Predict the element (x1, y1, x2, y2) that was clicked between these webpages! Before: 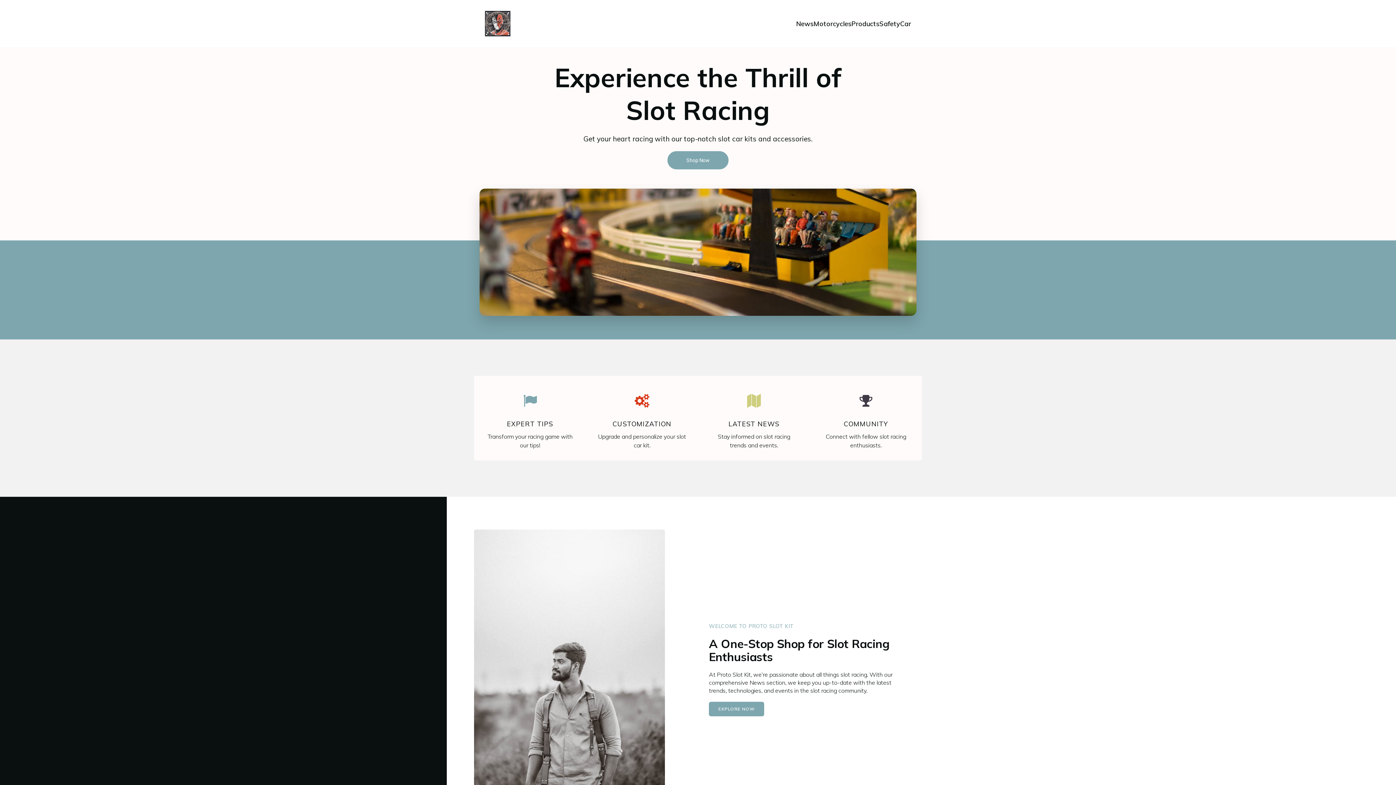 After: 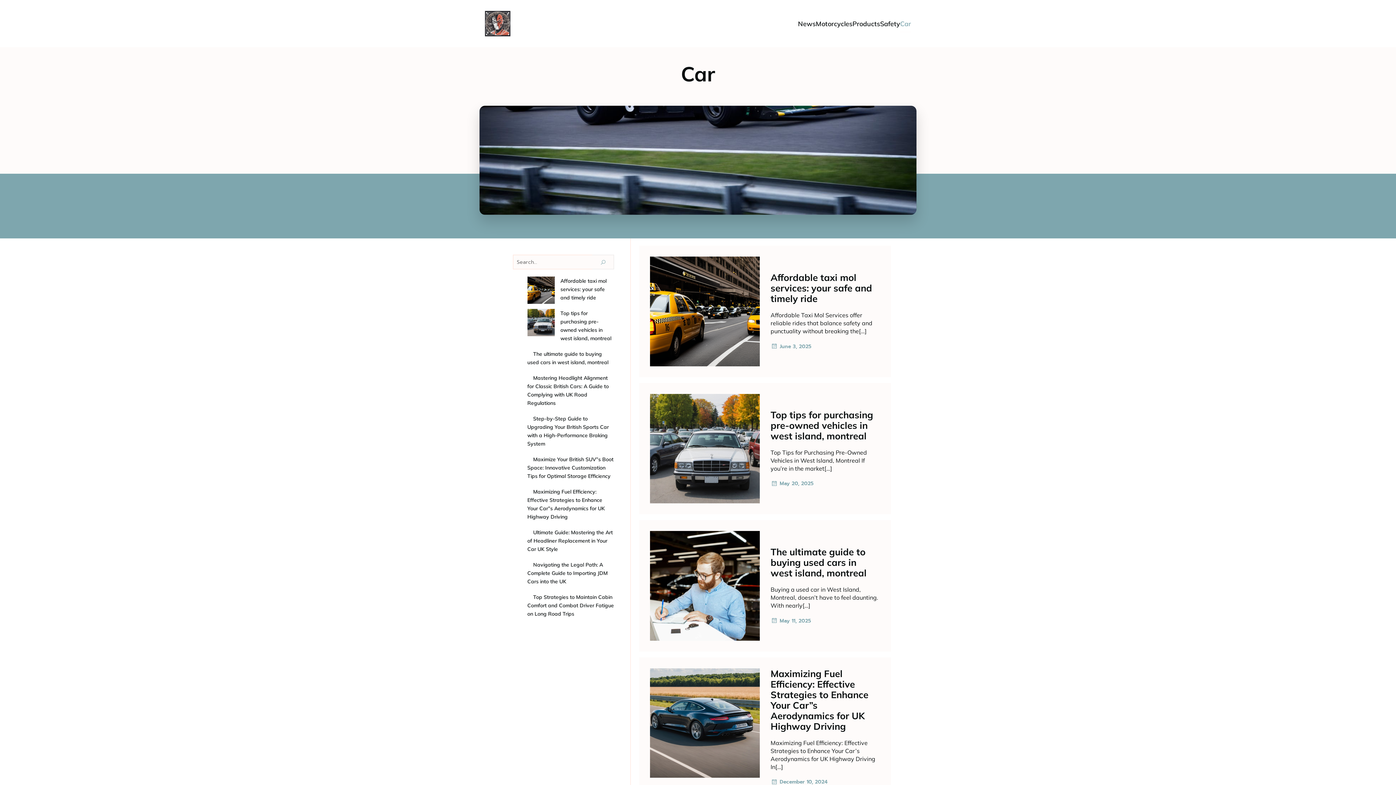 Action: label: Car bbox: (900, 15, 911, 32)